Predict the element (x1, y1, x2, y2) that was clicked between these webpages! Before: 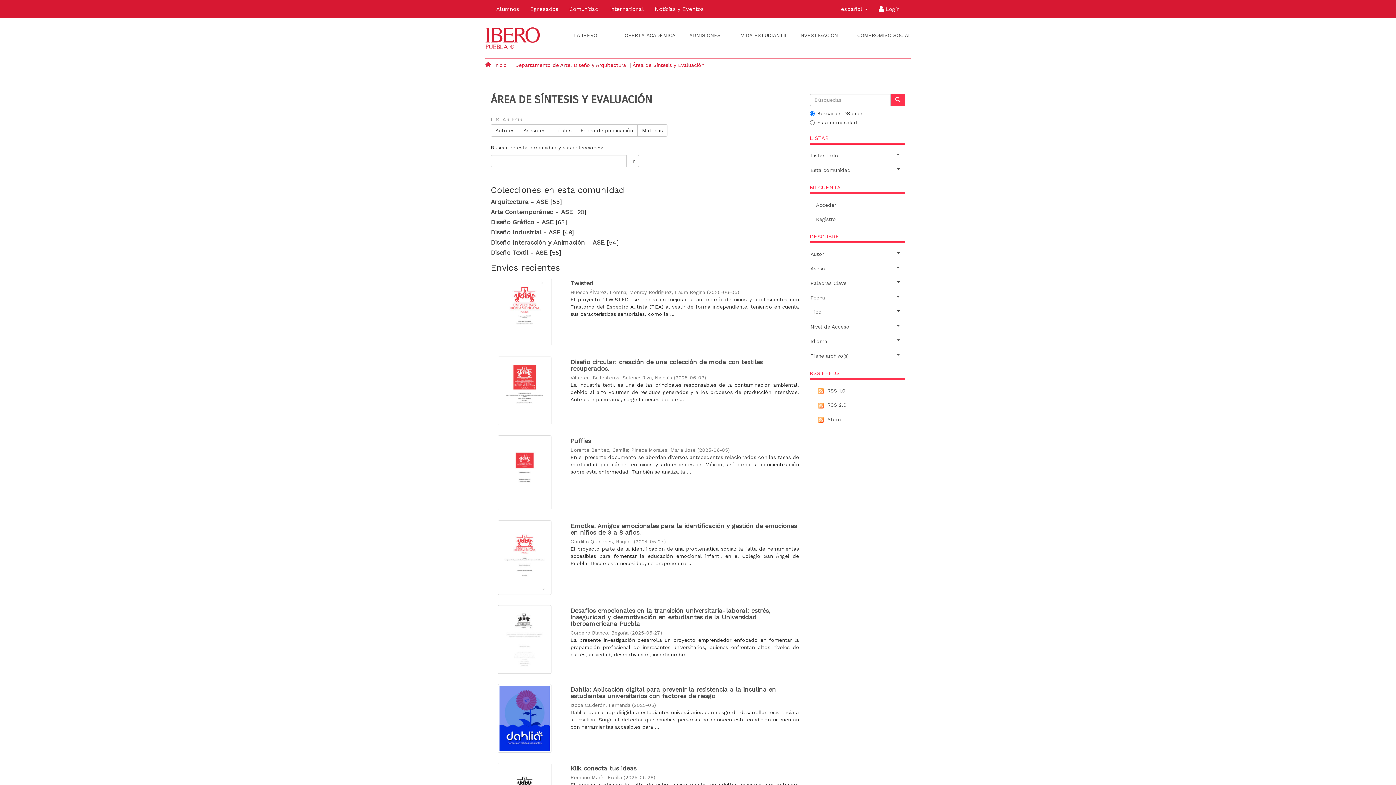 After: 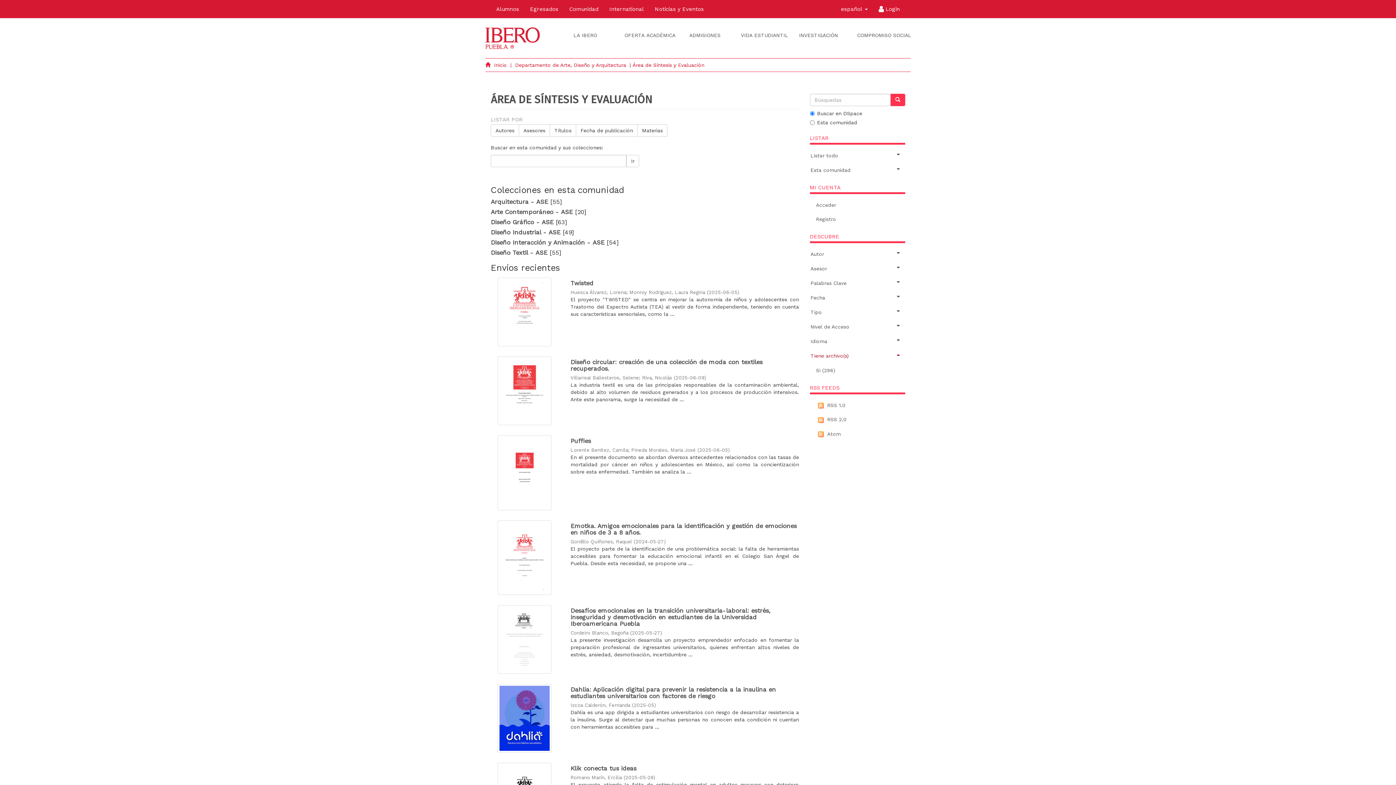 Action: label: Tiene archivo(s) bbox: (810, 348, 905, 363)